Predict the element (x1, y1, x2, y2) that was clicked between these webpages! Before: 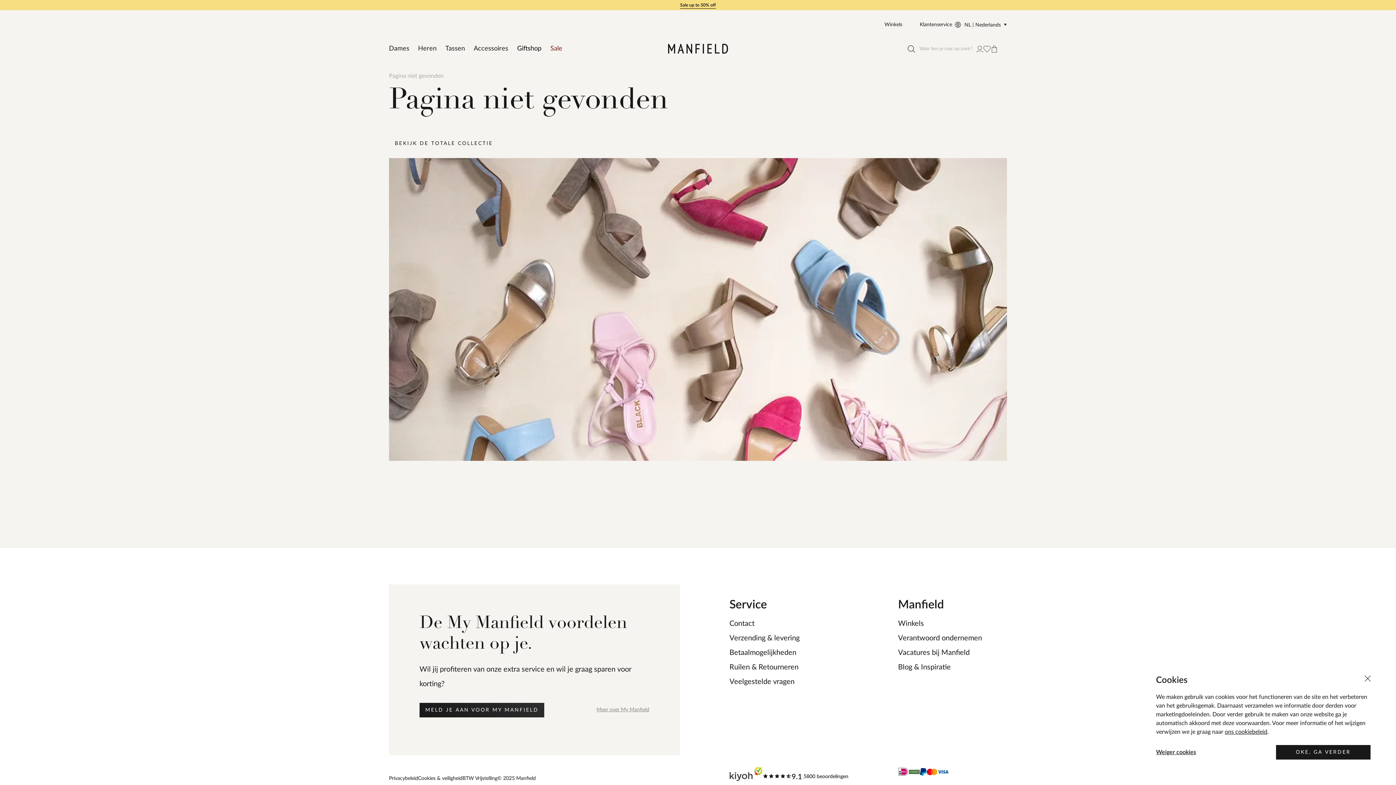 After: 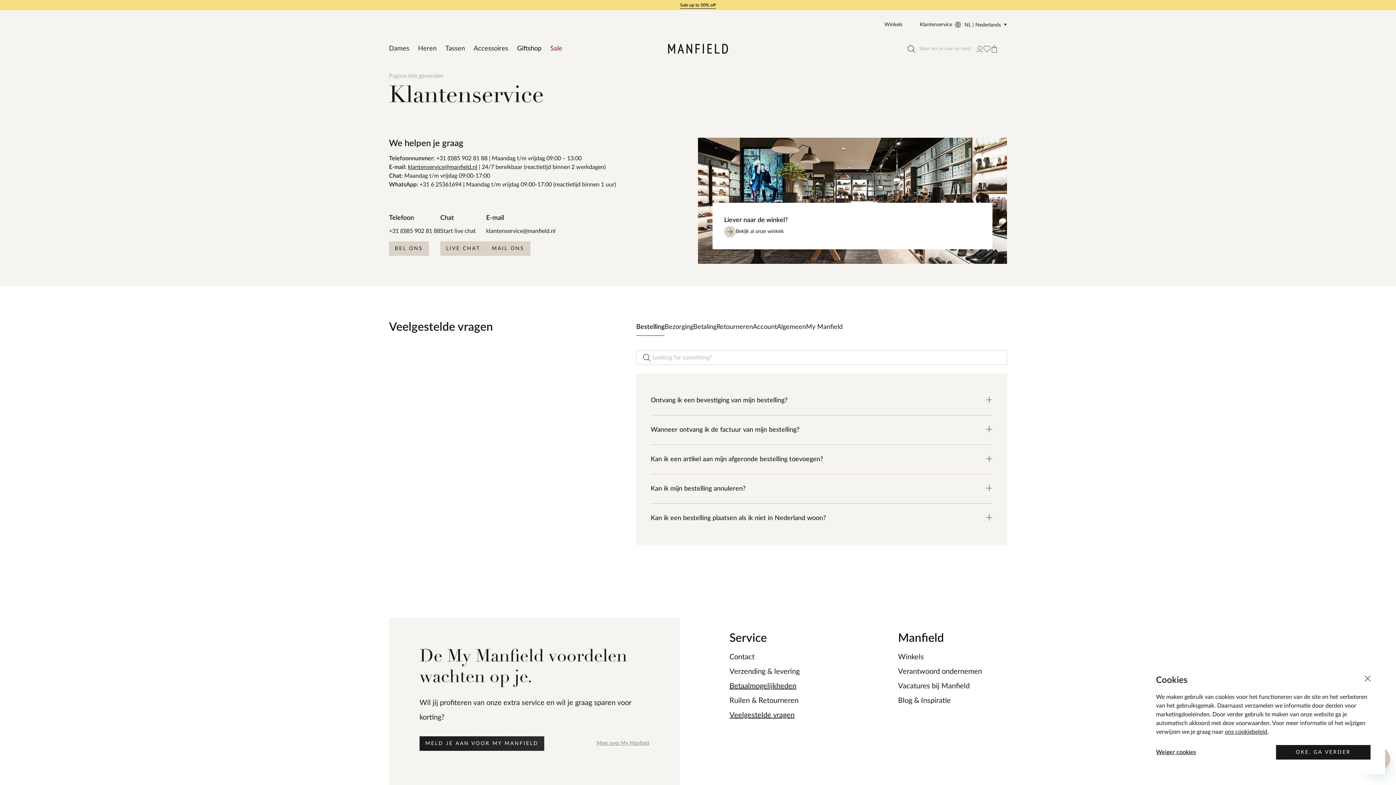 Action: bbox: (729, 674, 794, 689) label: Veelgestelde vragen